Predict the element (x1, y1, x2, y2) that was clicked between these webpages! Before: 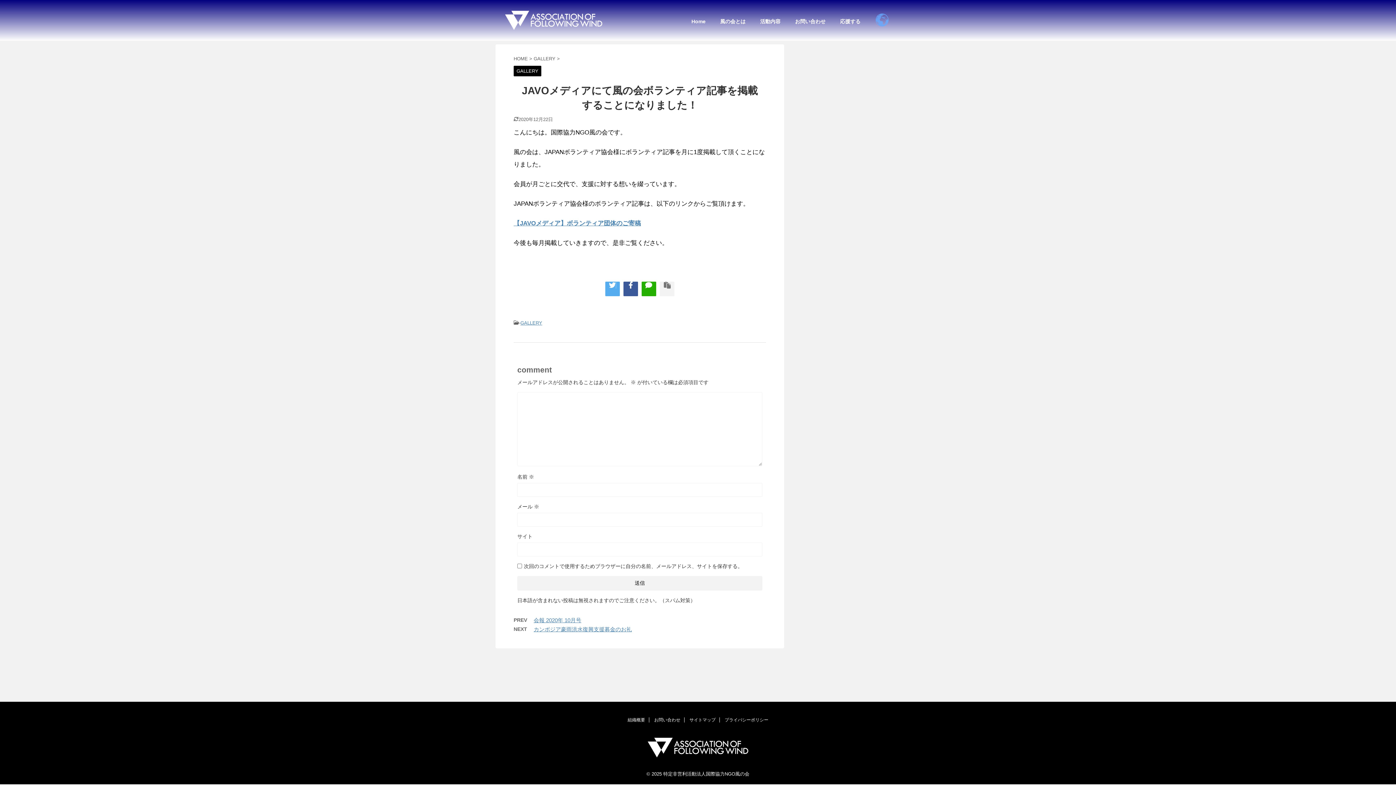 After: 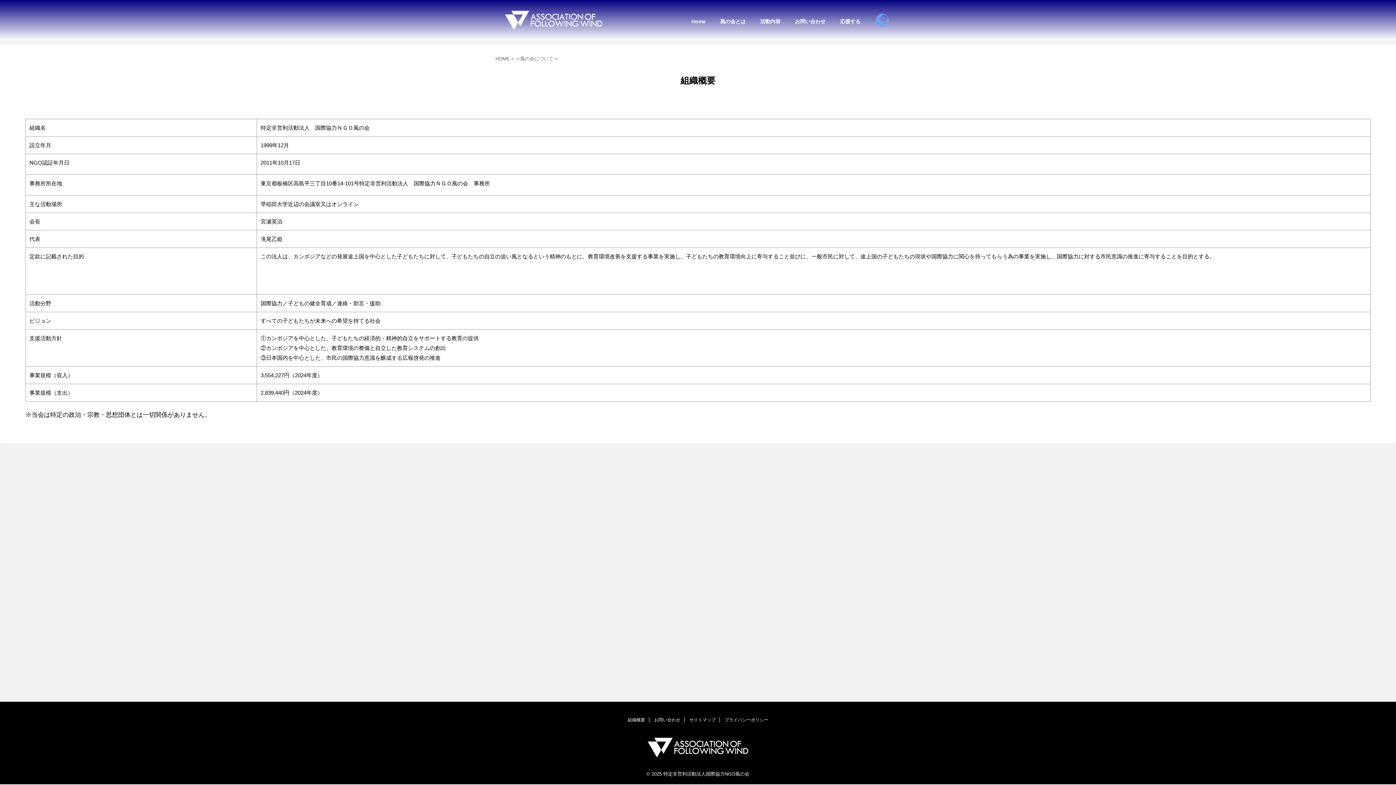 Action: label: 組織概要 bbox: (627, 717, 645, 722)